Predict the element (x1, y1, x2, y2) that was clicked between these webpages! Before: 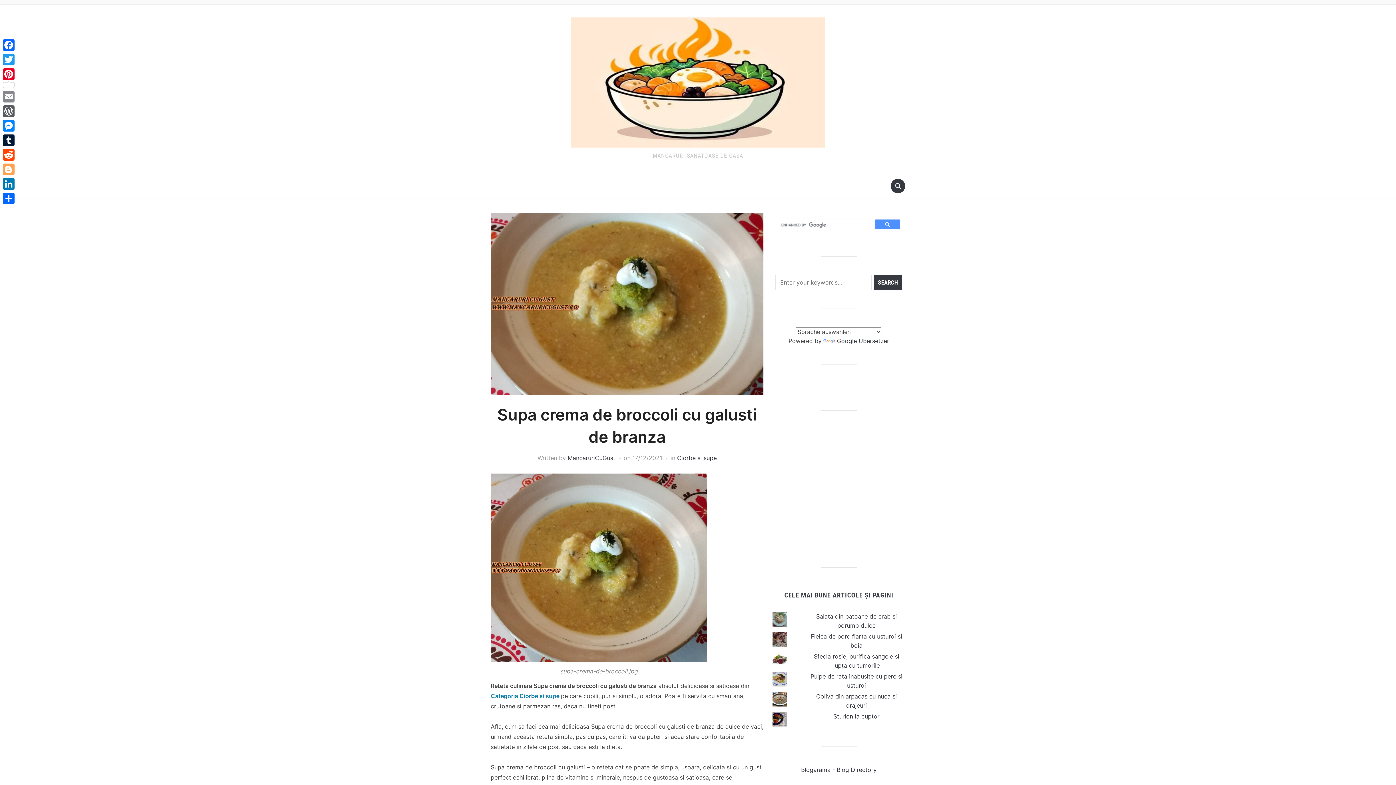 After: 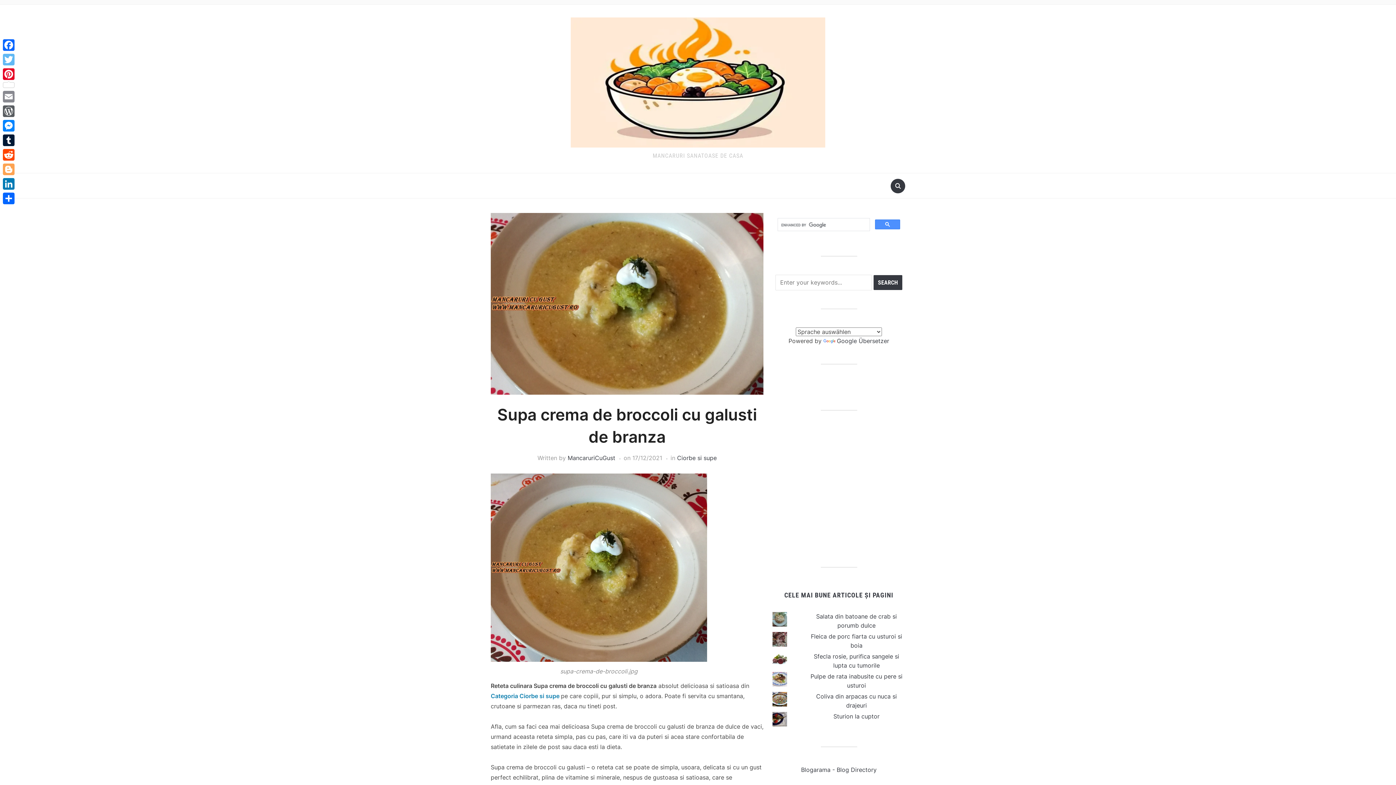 Action: label: Twitter bbox: (1, 52, 16, 66)